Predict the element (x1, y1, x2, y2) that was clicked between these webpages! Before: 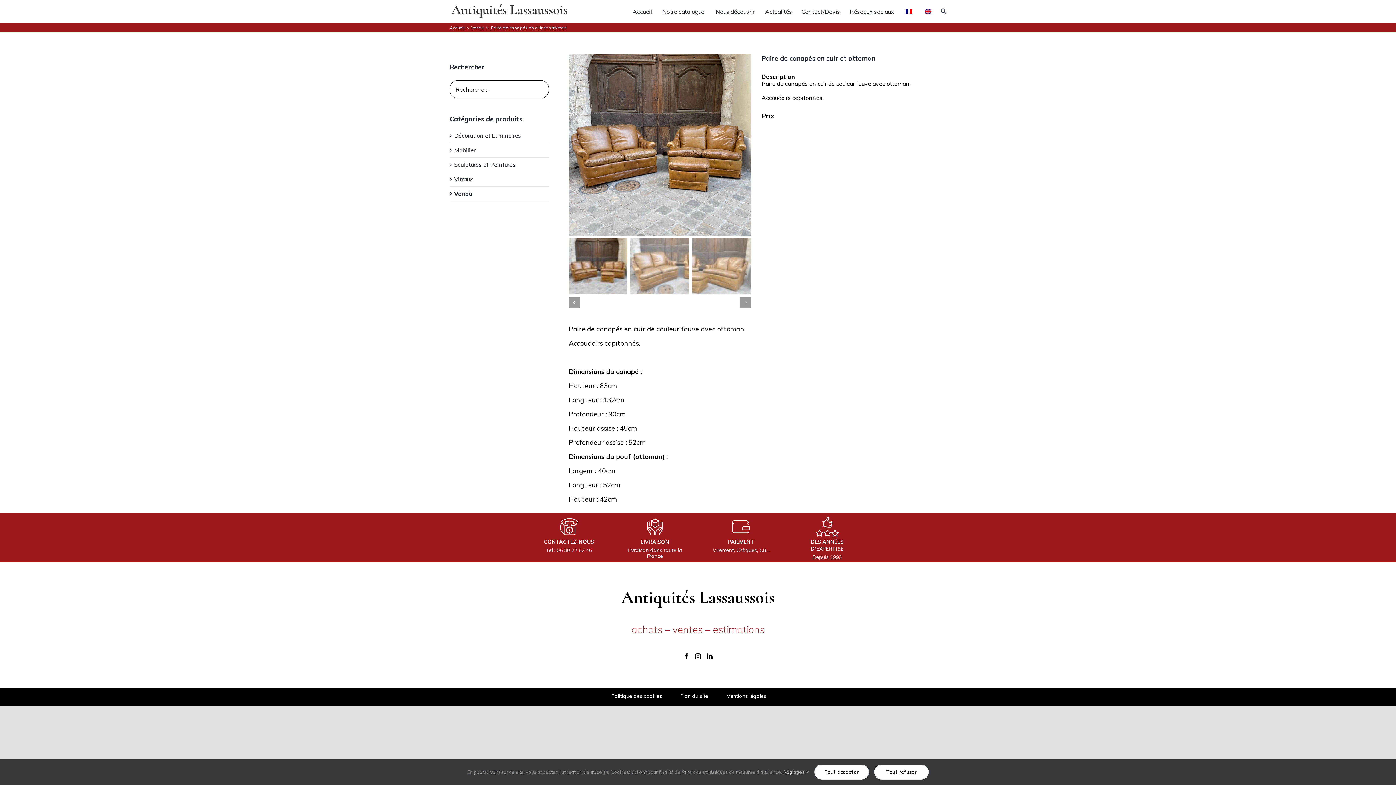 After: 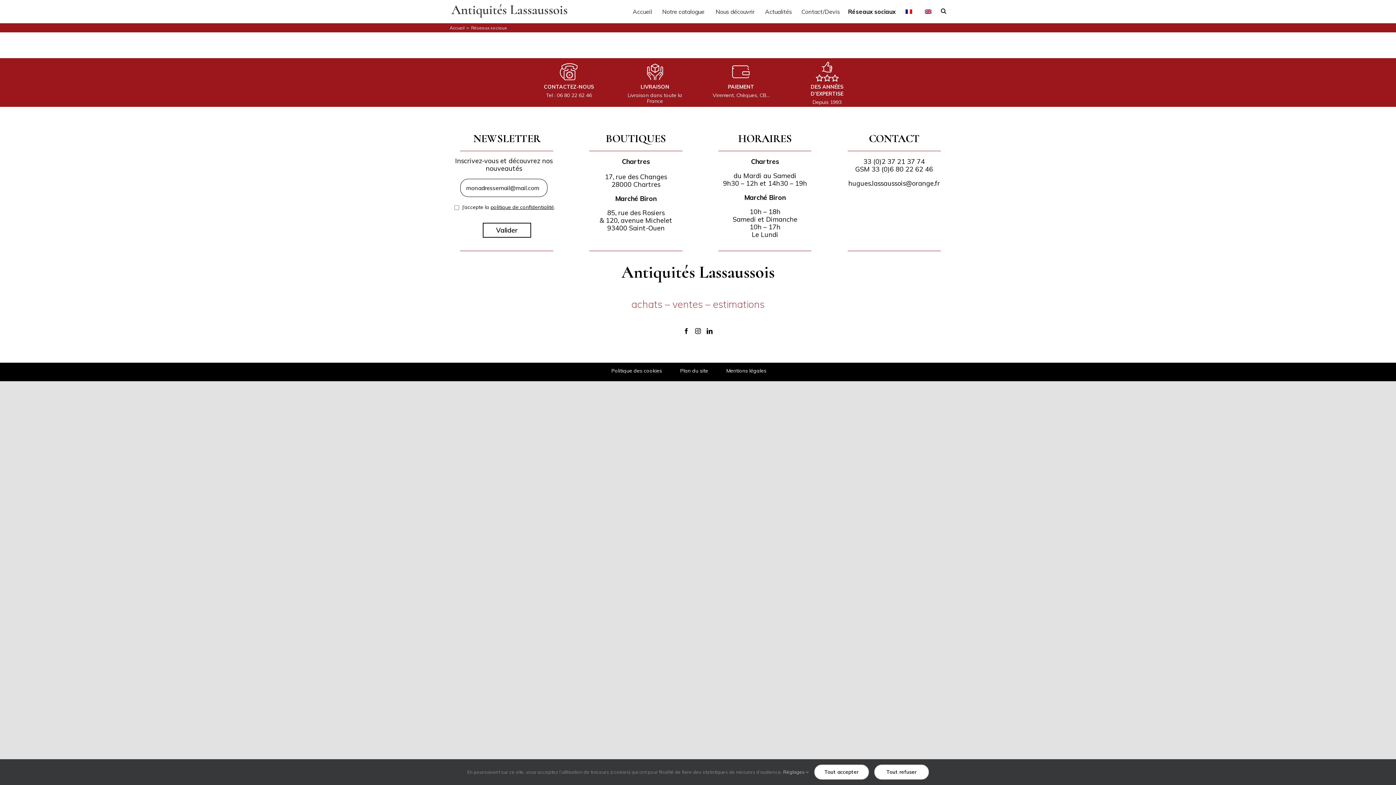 Action: label: Réseaux sociaux bbox: (848, 0, 896, 21)